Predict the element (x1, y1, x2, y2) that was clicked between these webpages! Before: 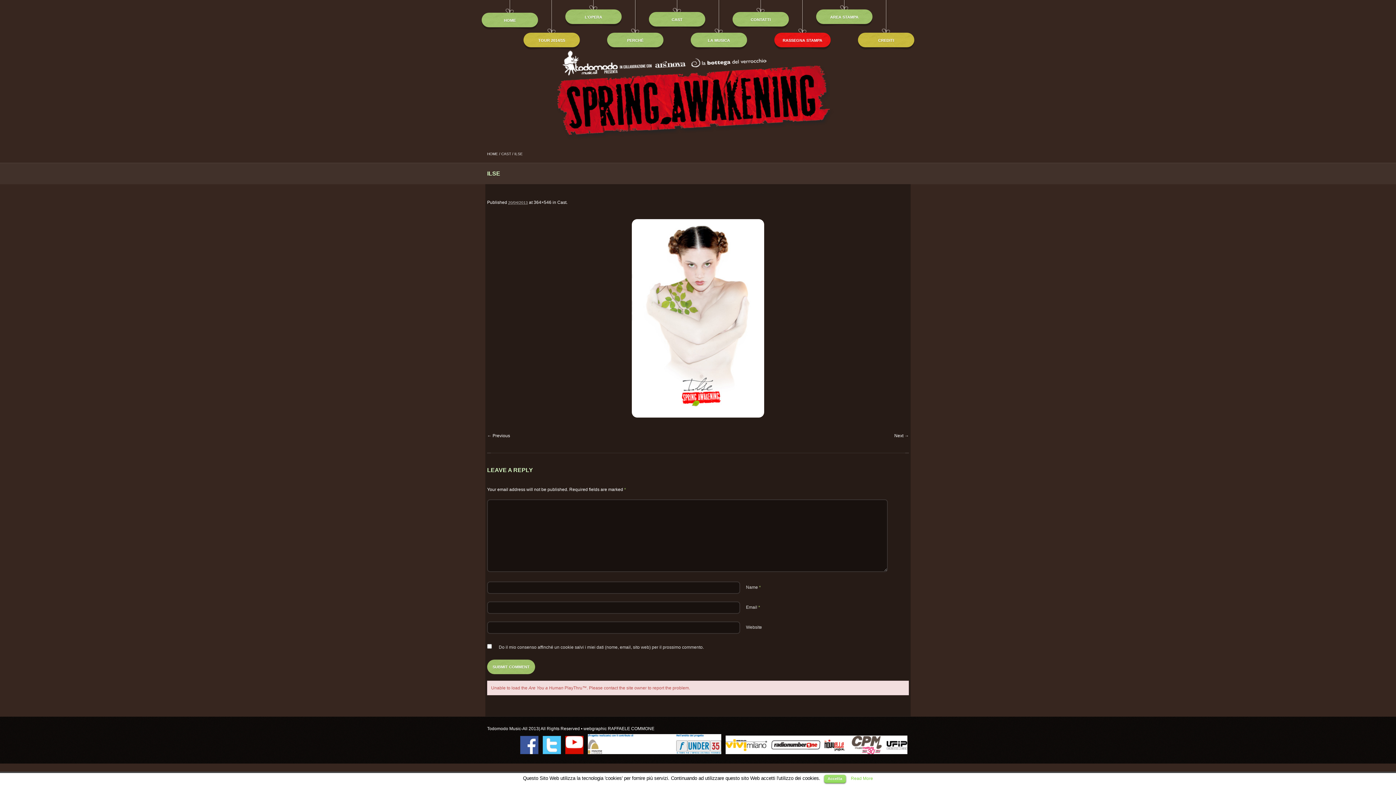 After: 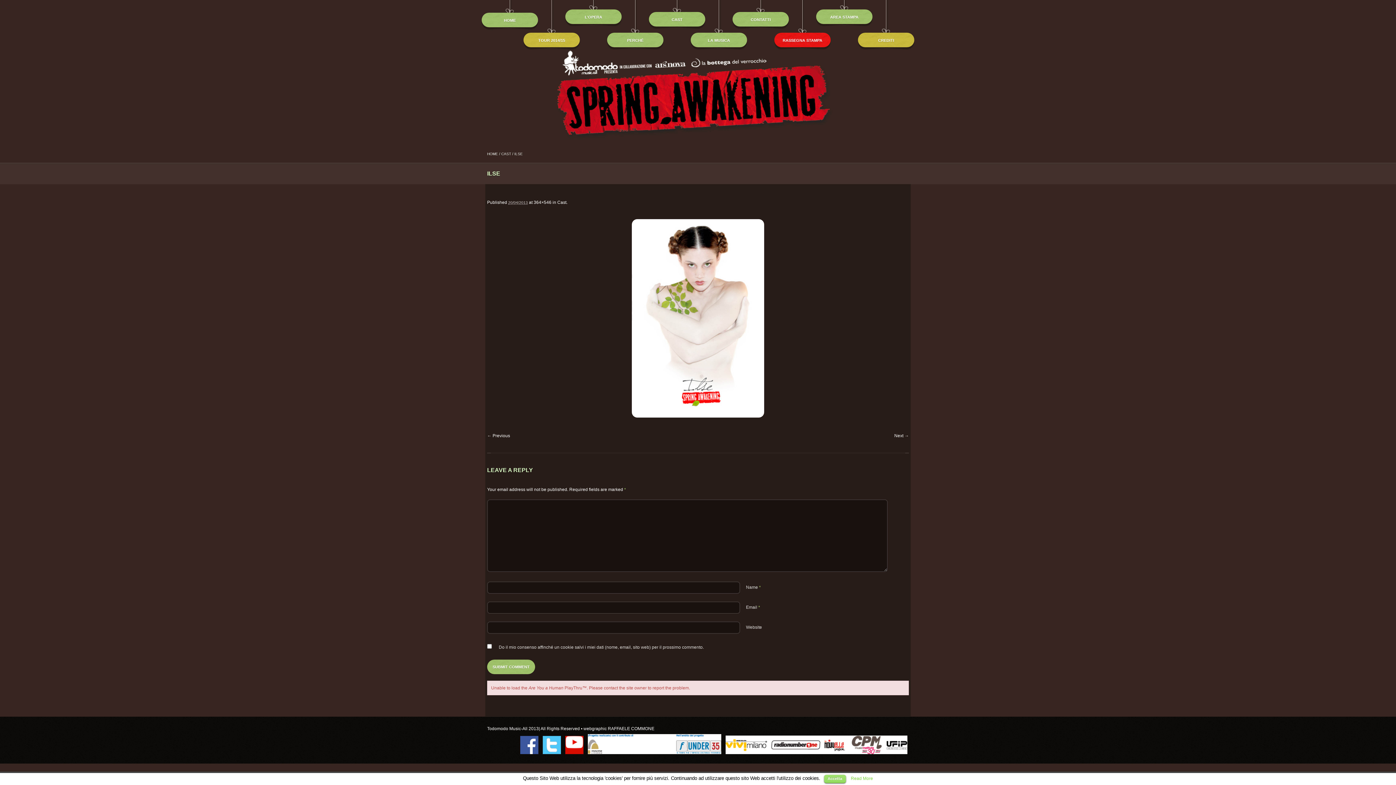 Action: bbox: (588, 734, 721, 754)